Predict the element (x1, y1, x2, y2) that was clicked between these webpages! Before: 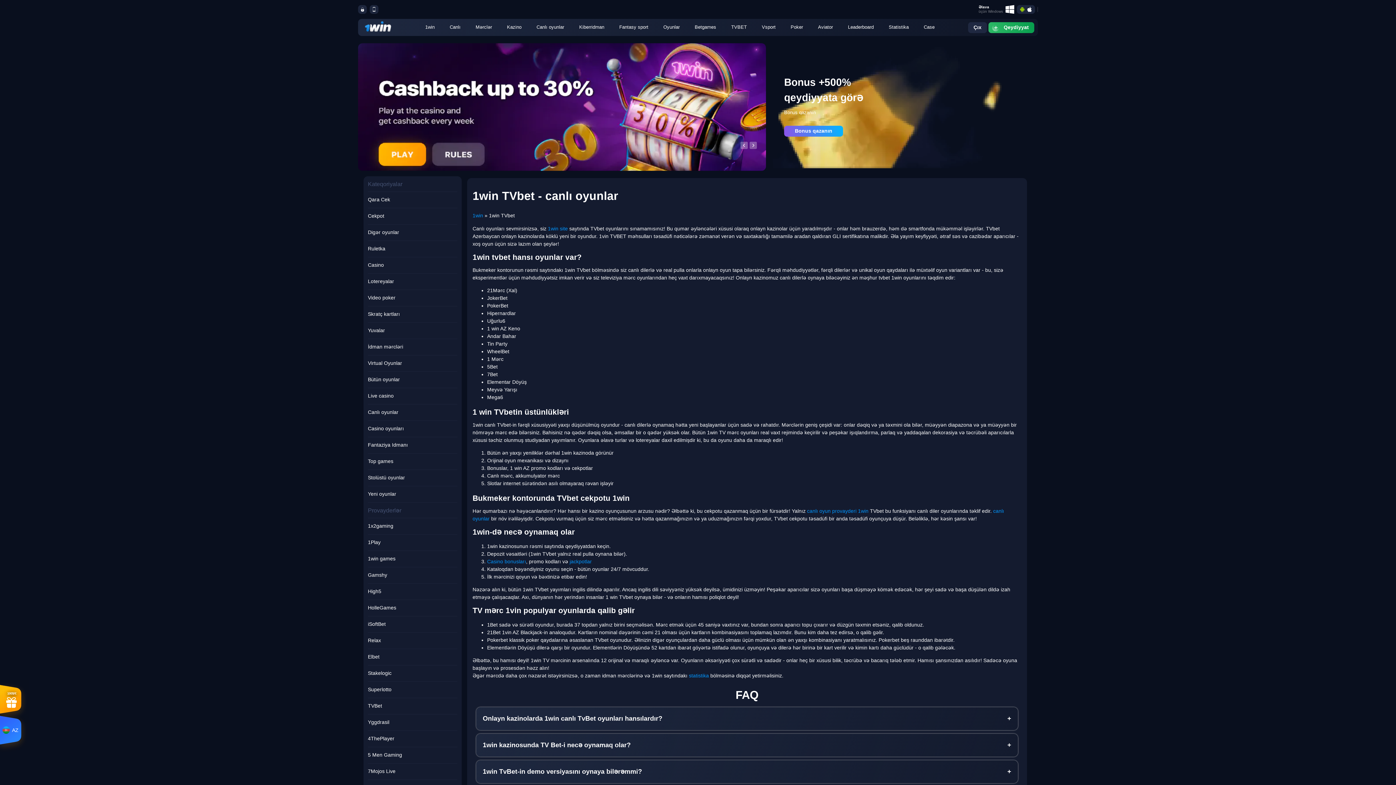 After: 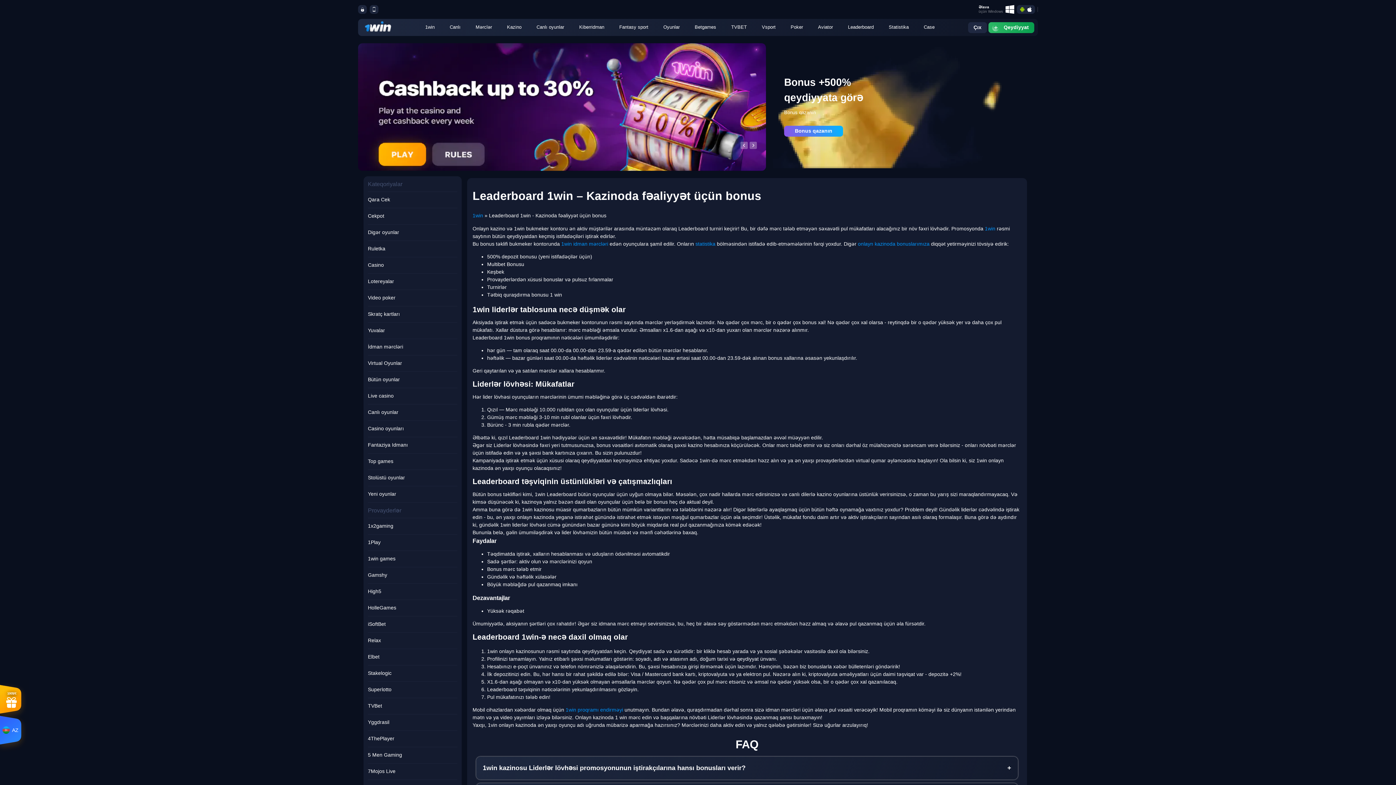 Action: label: Leaderboard bbox: (847, 18, 874, 35)